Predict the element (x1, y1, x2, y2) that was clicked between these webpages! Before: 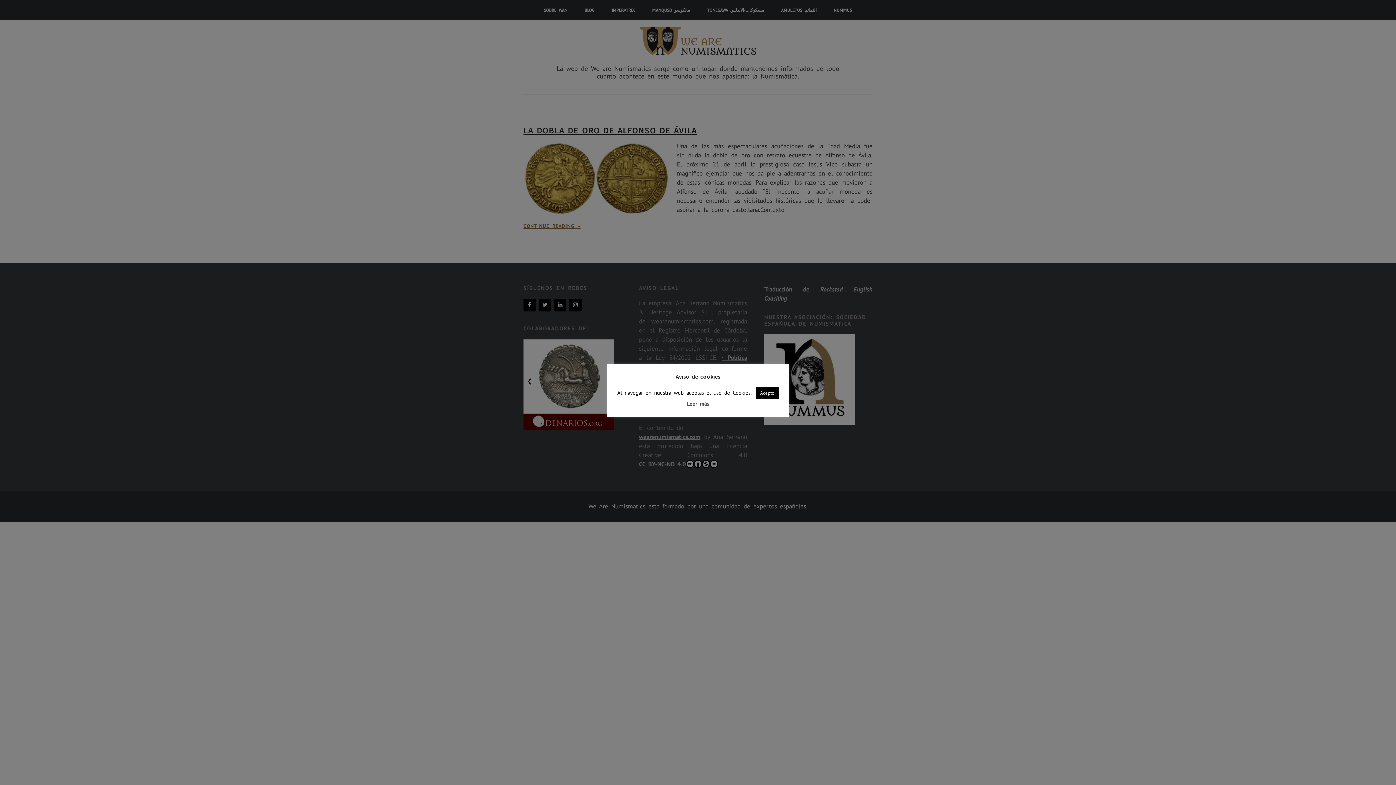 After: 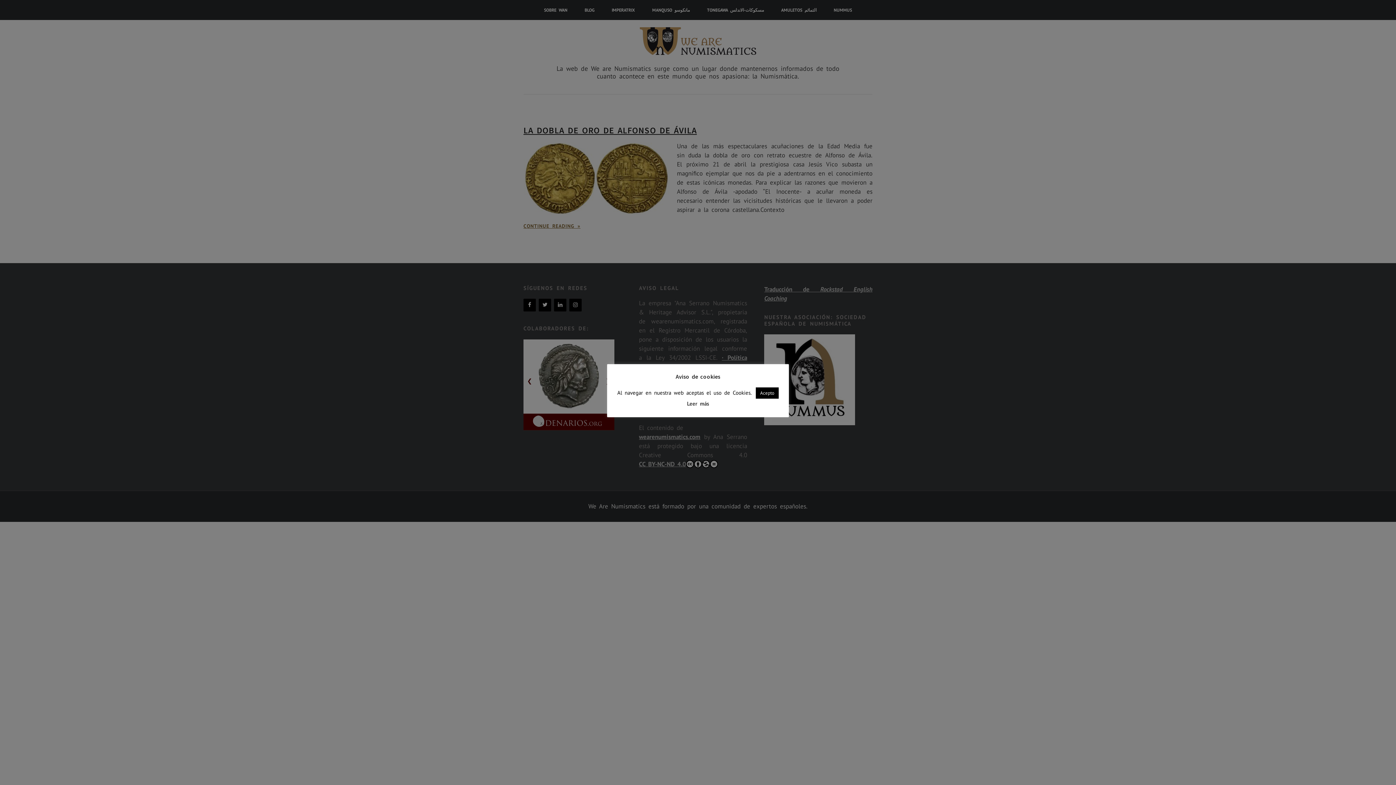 Action: label: Leer más bbox: (687, 399, 709, 408)